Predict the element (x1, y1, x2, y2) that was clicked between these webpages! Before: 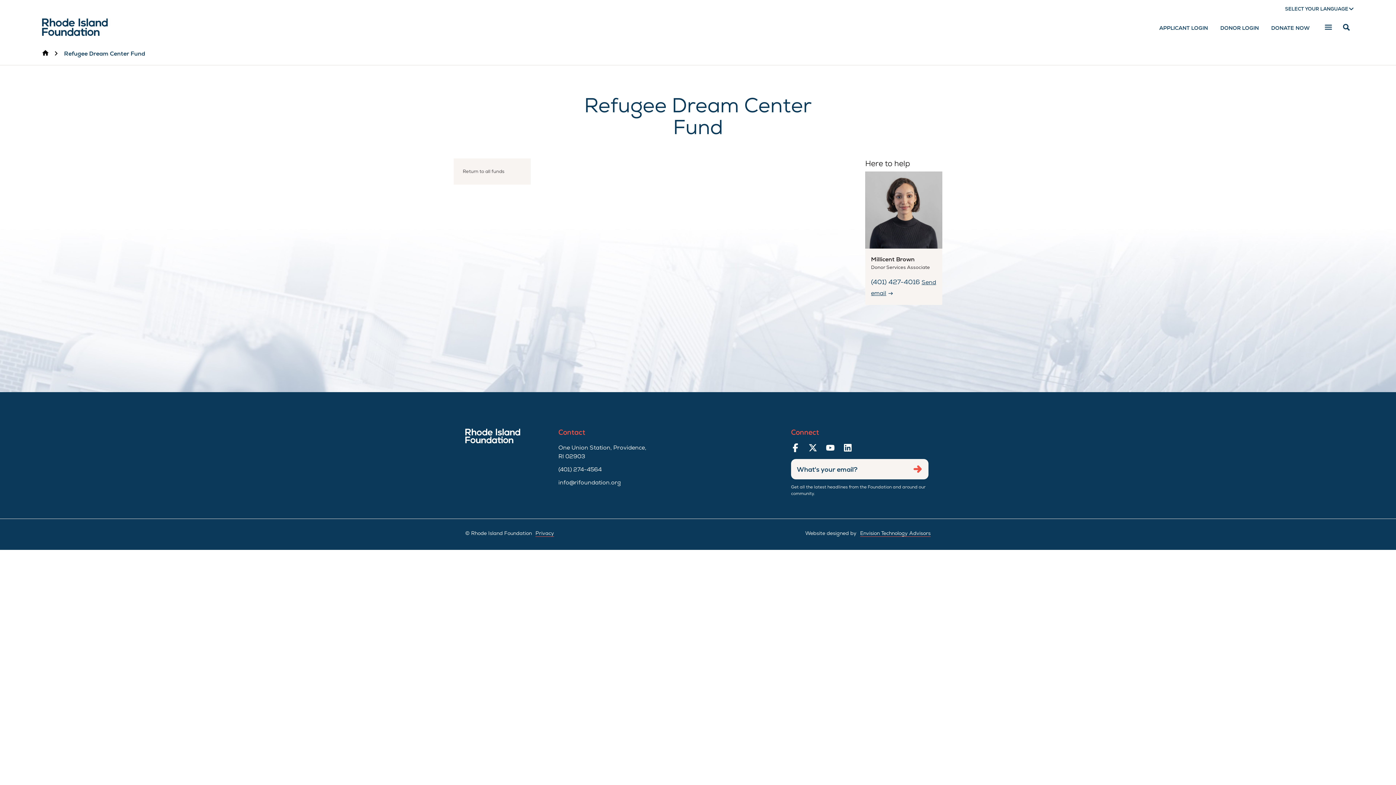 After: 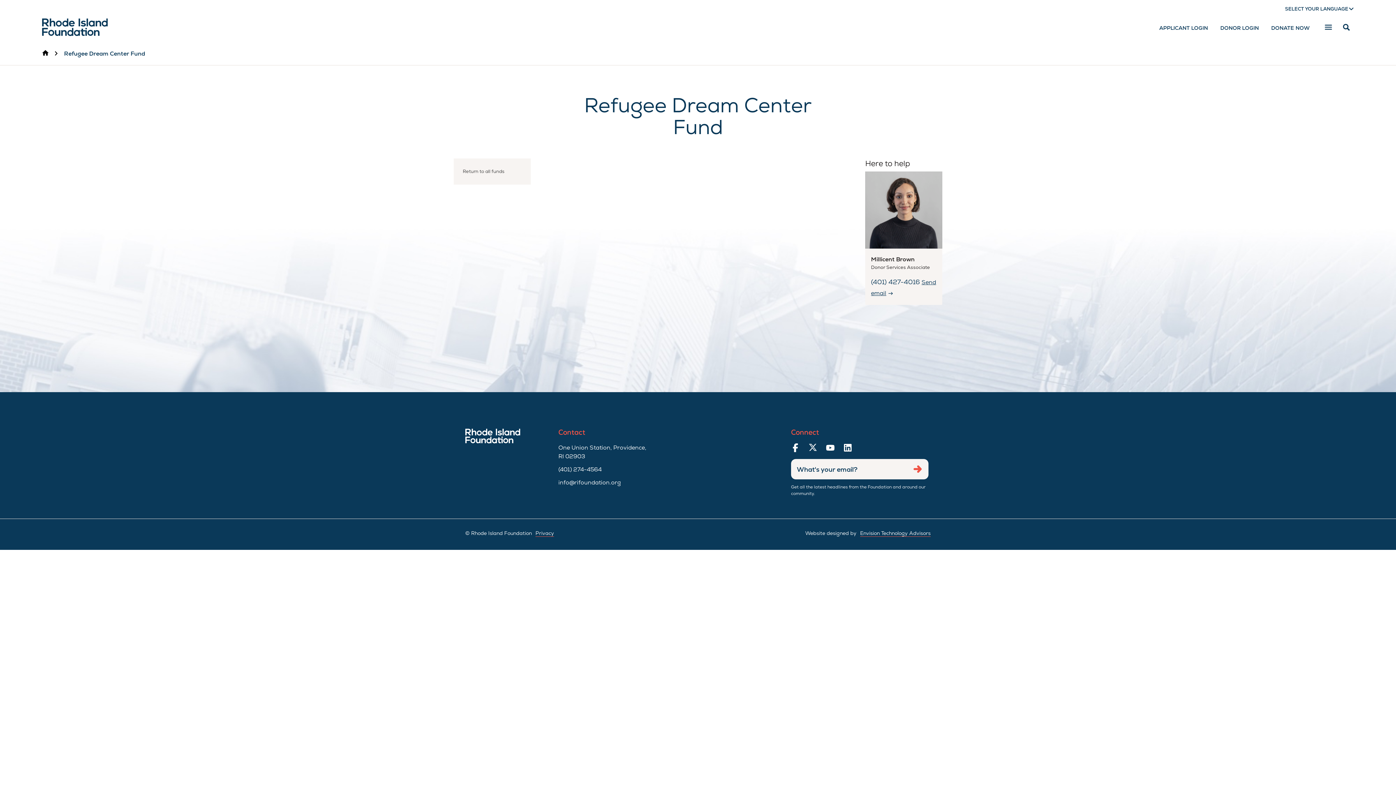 Action: bbox: (808, 443, 817, 454)